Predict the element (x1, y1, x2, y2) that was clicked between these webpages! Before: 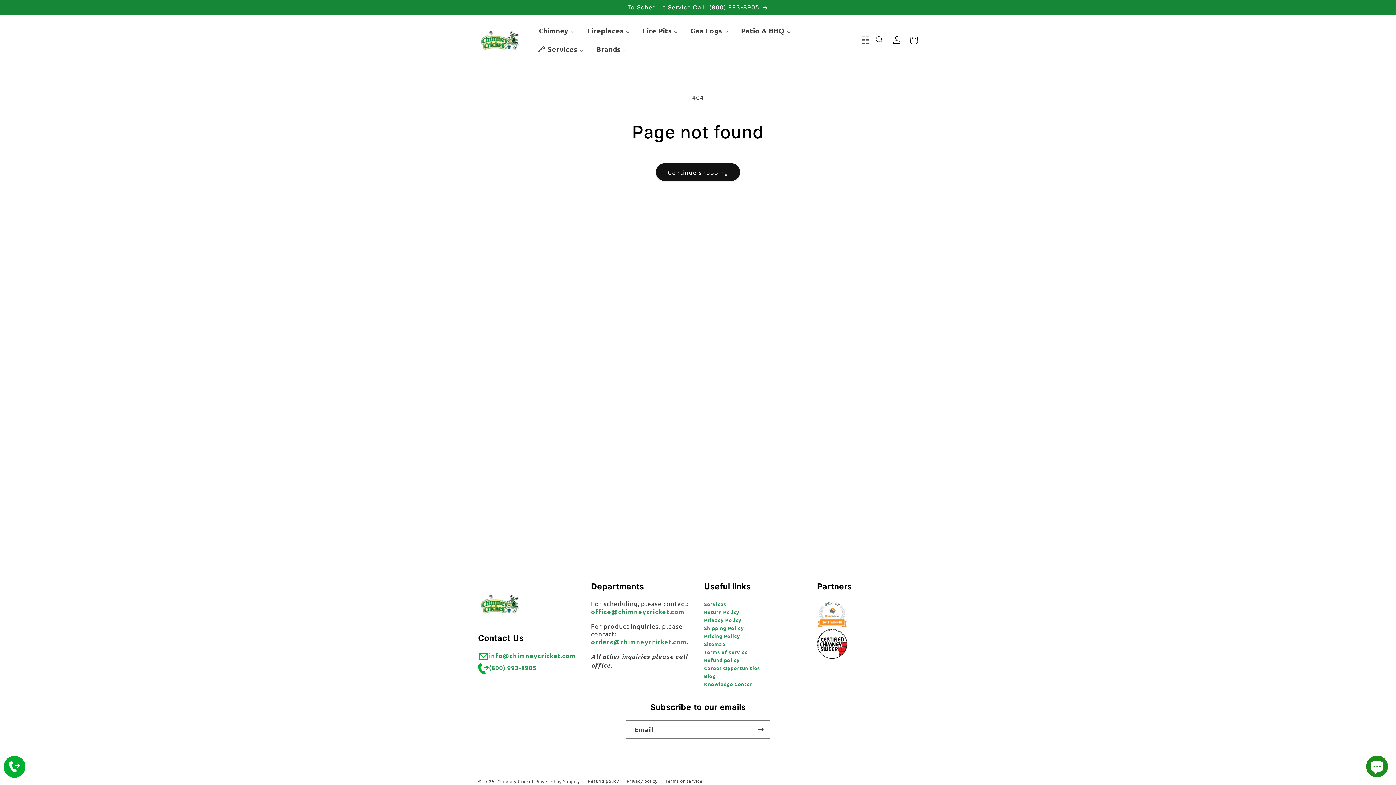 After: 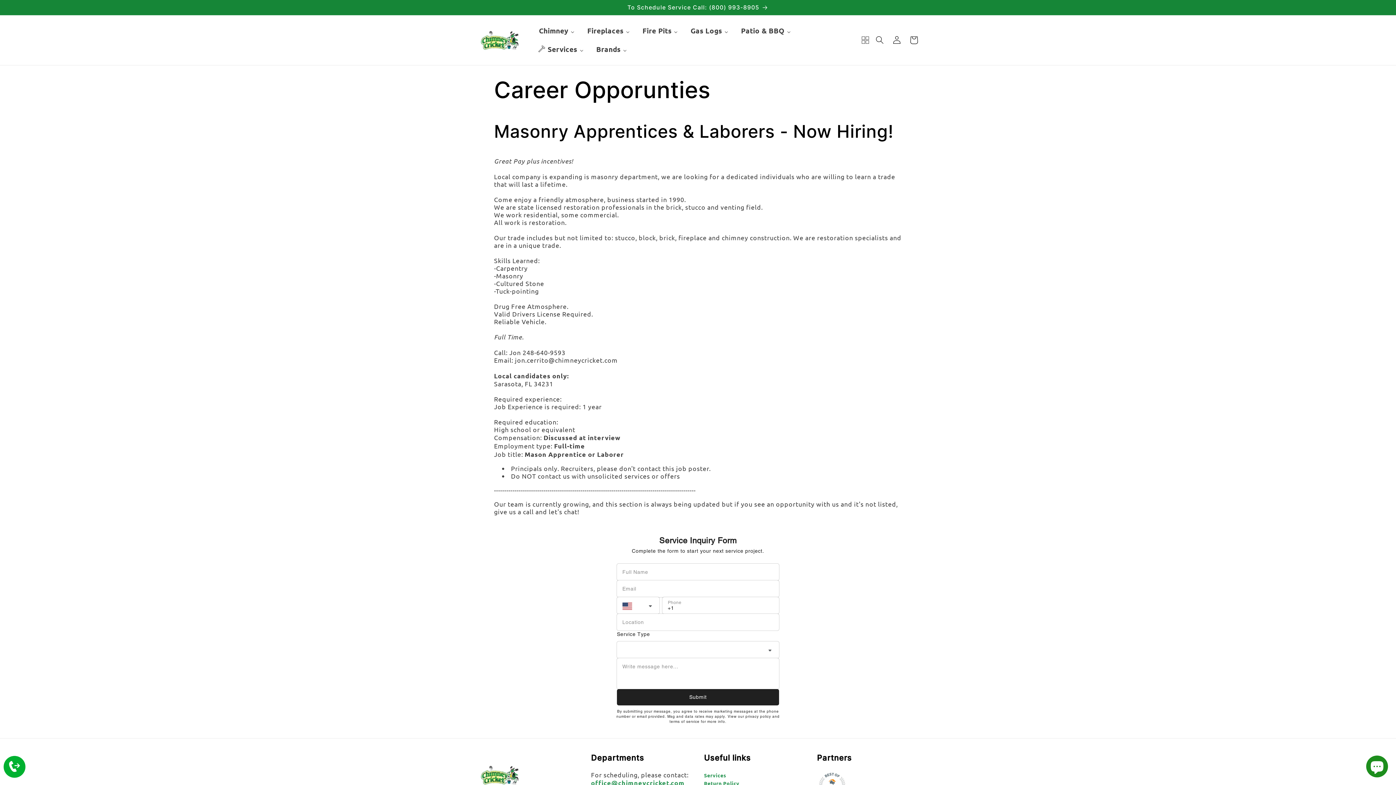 Action: bbox: (704, 664, 760, 671) label: Career Opportunities